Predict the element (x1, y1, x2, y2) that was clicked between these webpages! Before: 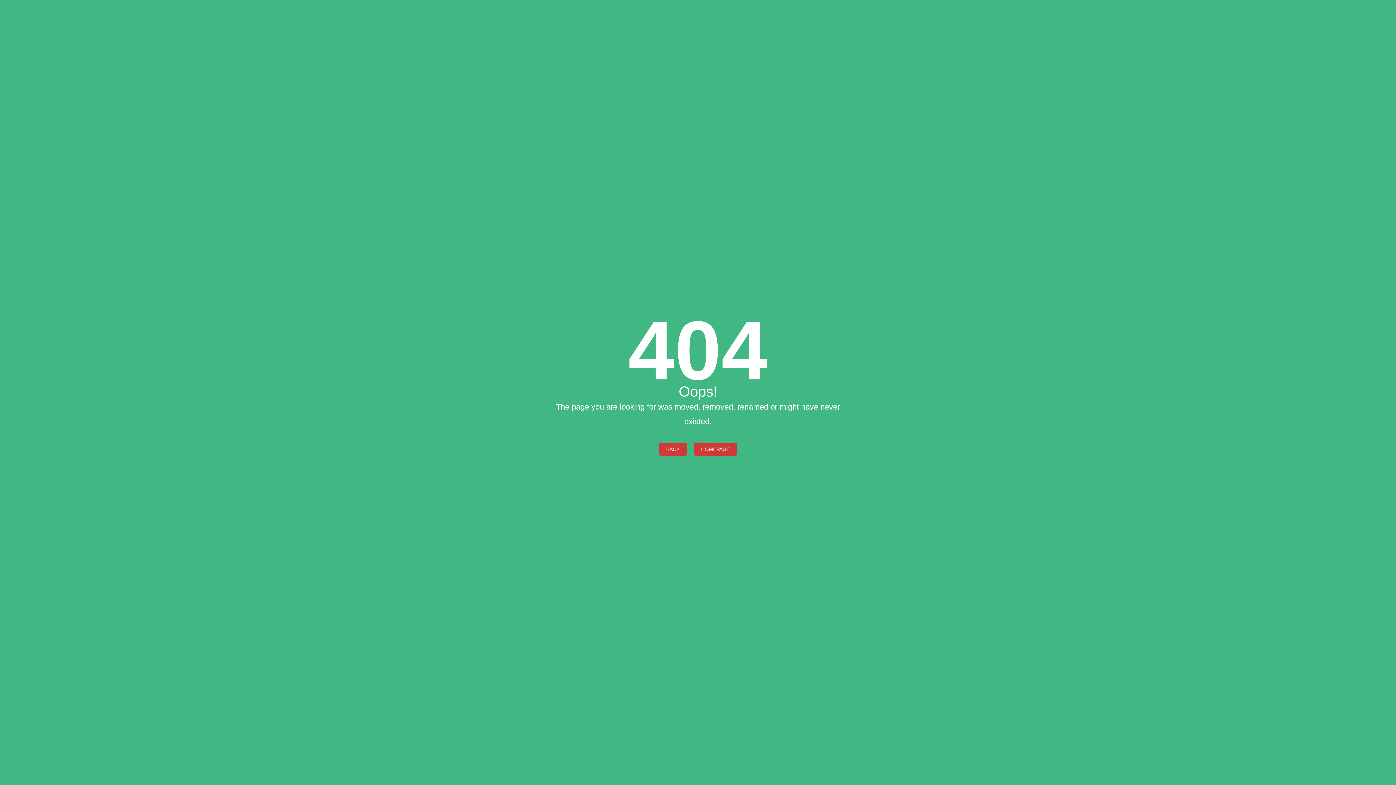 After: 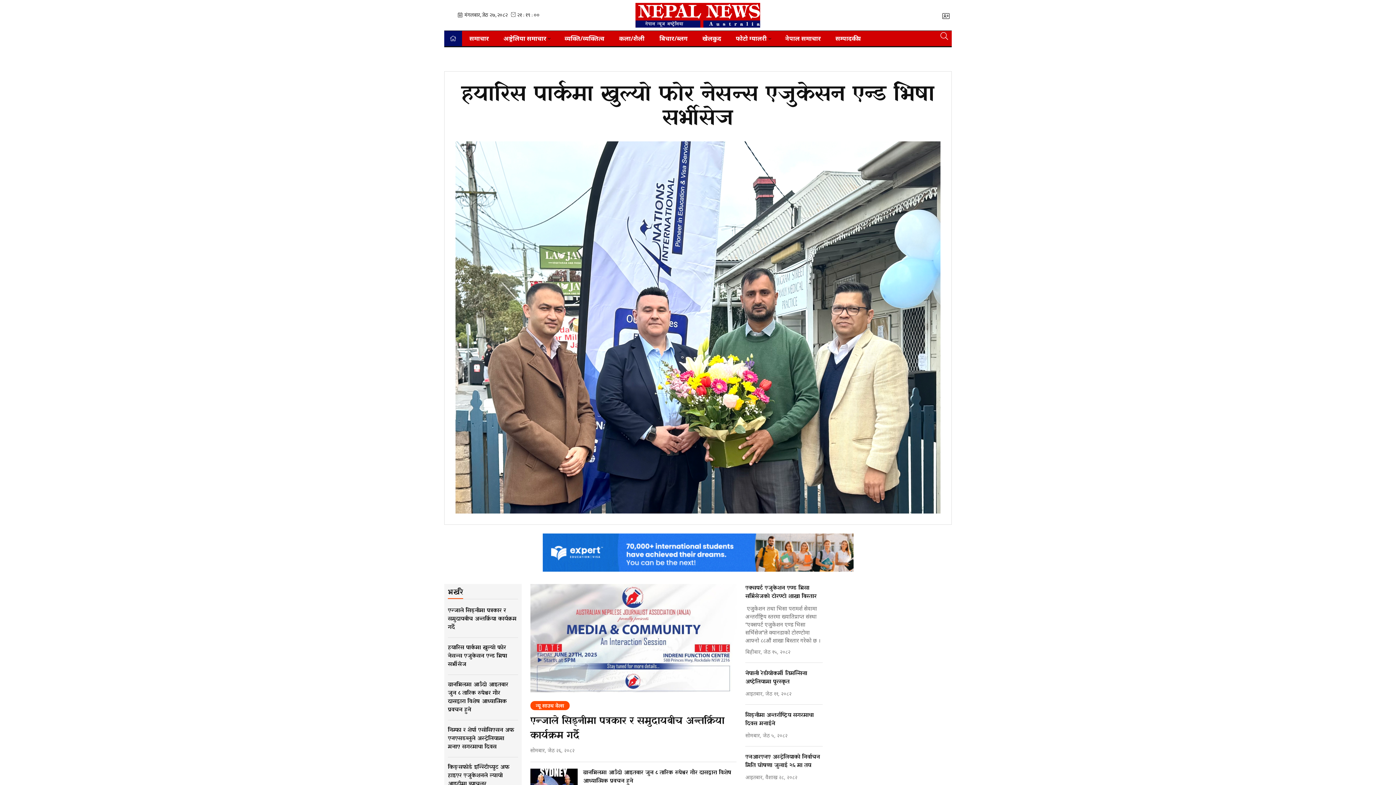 Action: bbox: (659, 442, 687, 455) label: BACK